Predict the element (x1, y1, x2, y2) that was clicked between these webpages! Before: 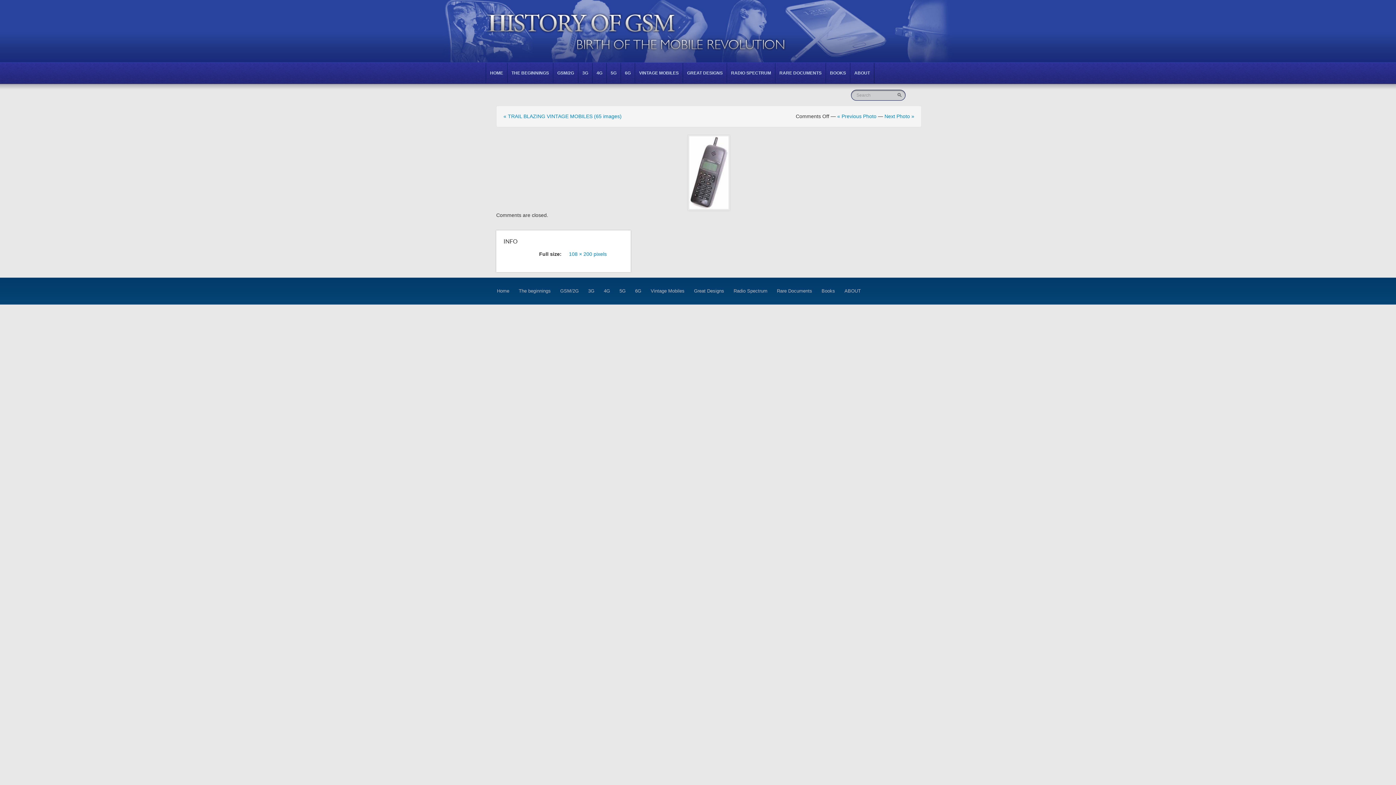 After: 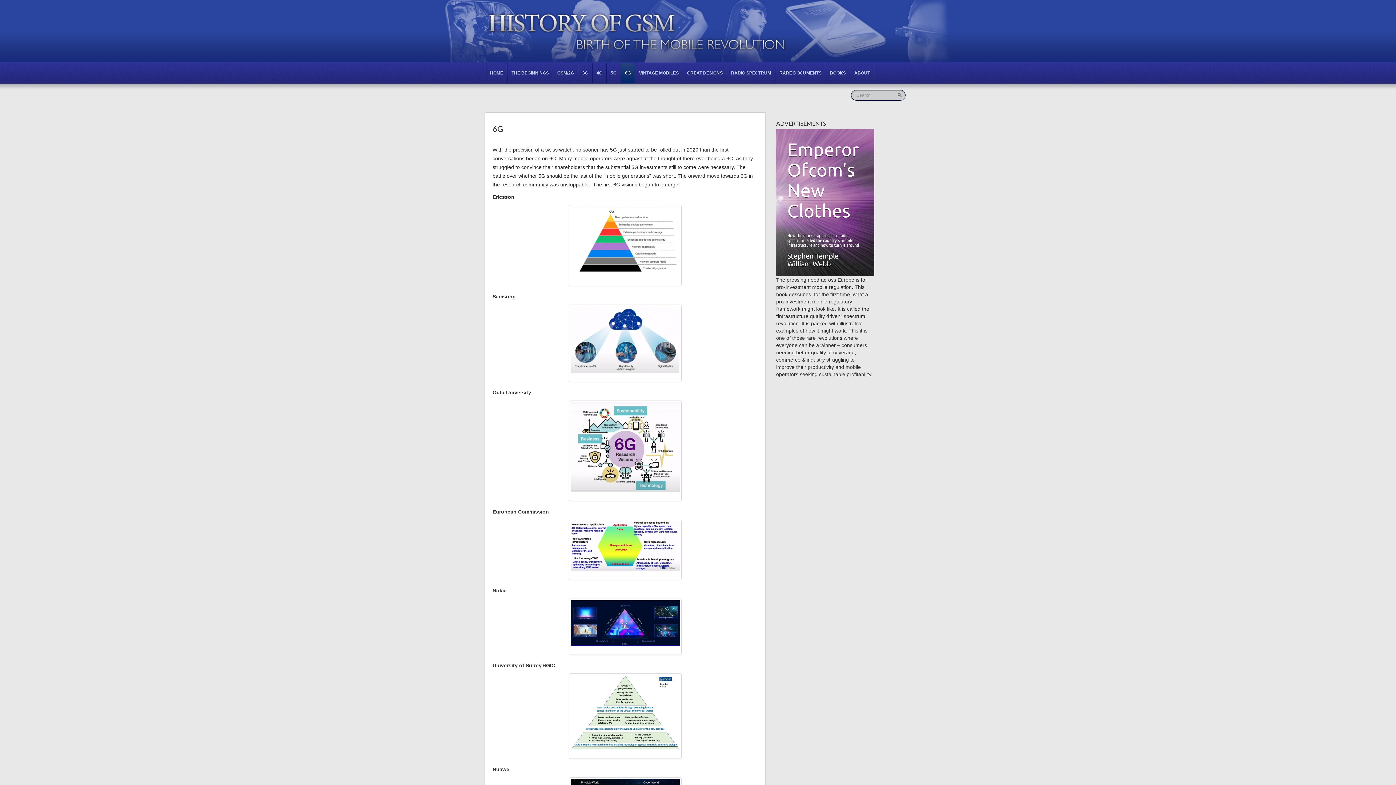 Action: label: 6G bbox: (630, 285, 645, 296)